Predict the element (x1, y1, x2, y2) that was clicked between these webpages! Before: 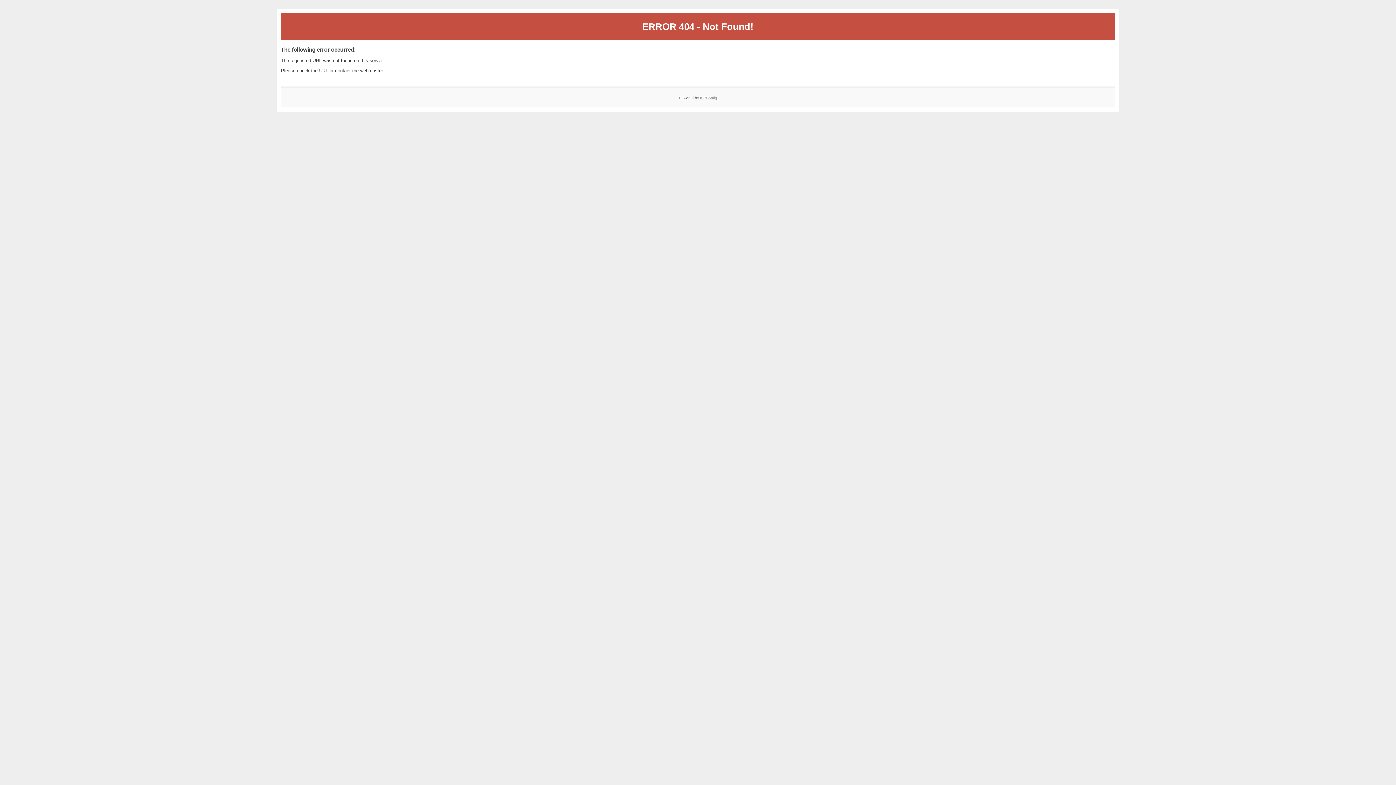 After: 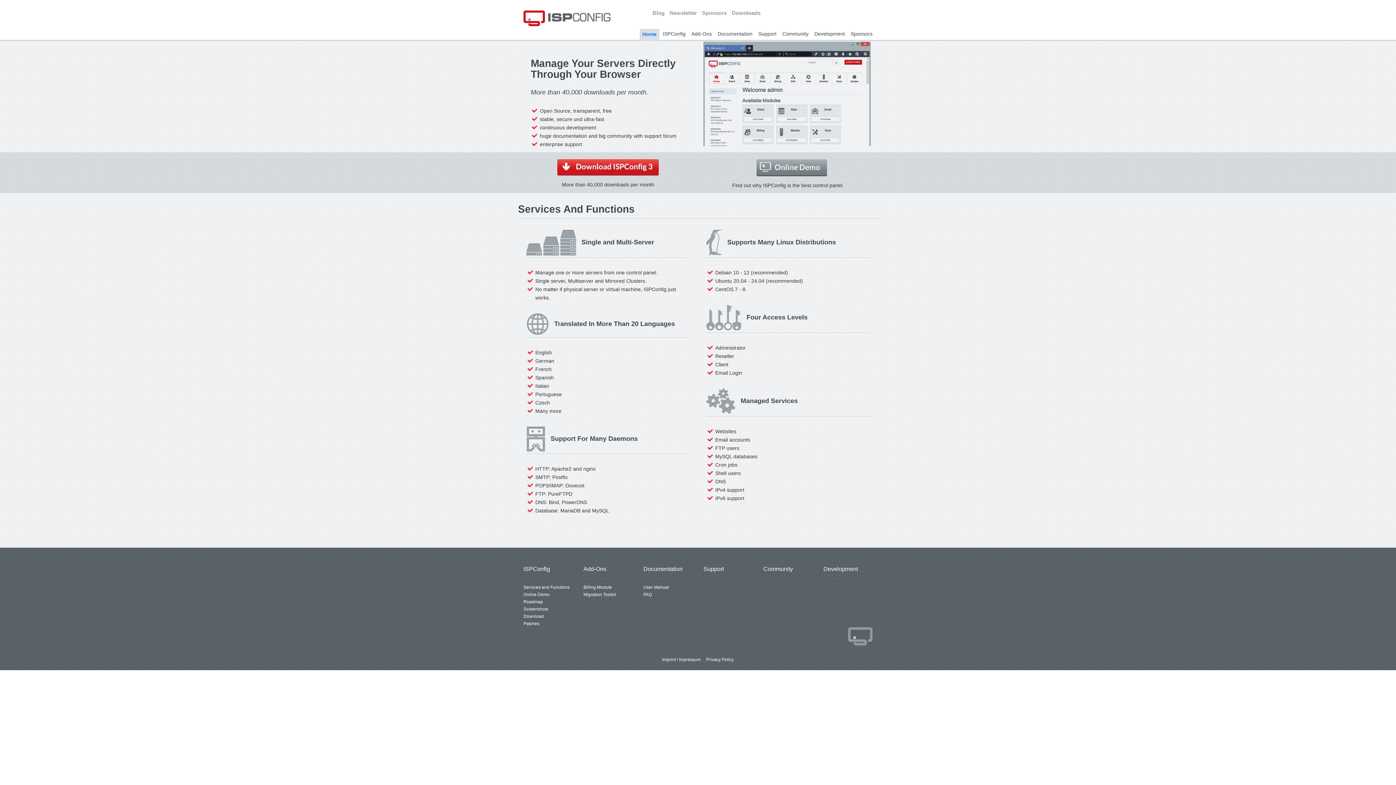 Action: bbox: (700, 95, 717, 99) label: ISPConfig